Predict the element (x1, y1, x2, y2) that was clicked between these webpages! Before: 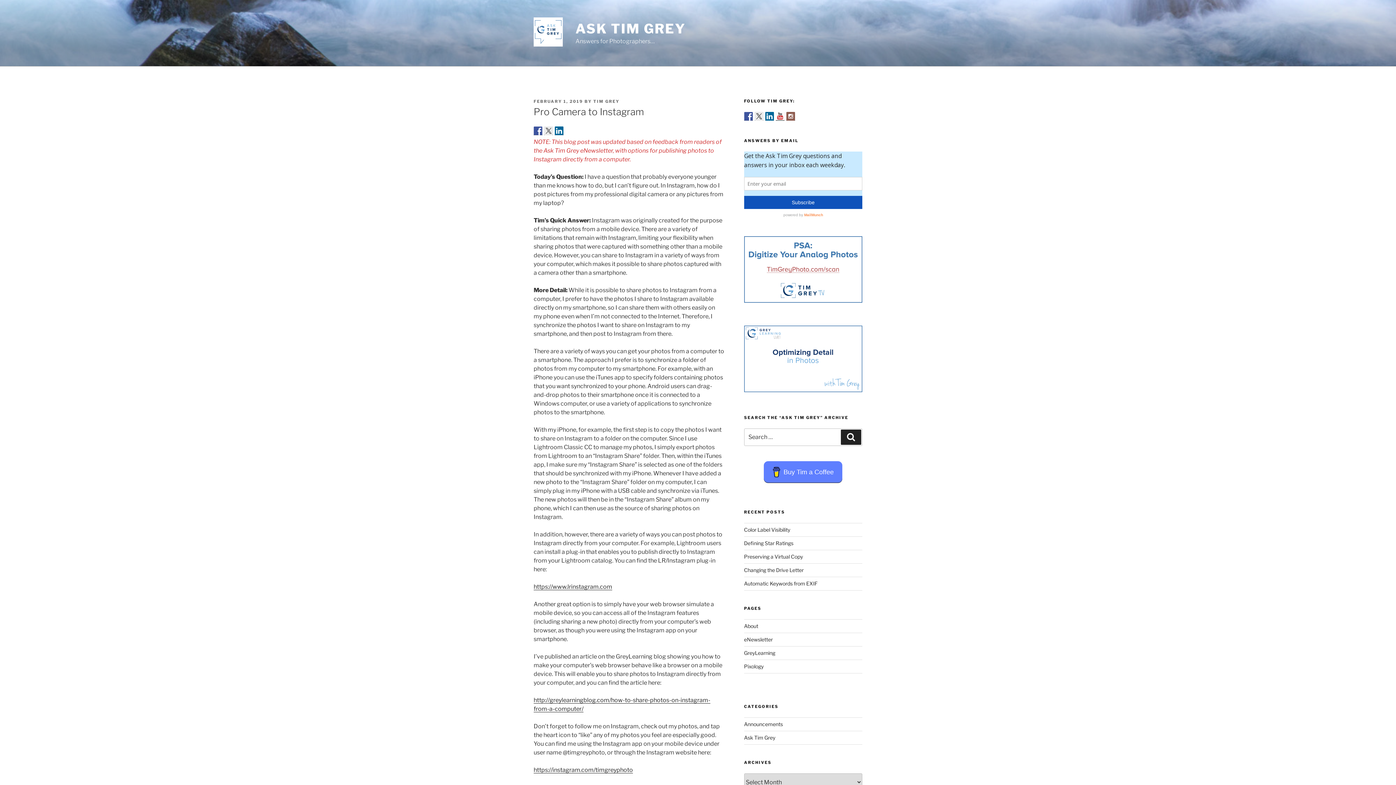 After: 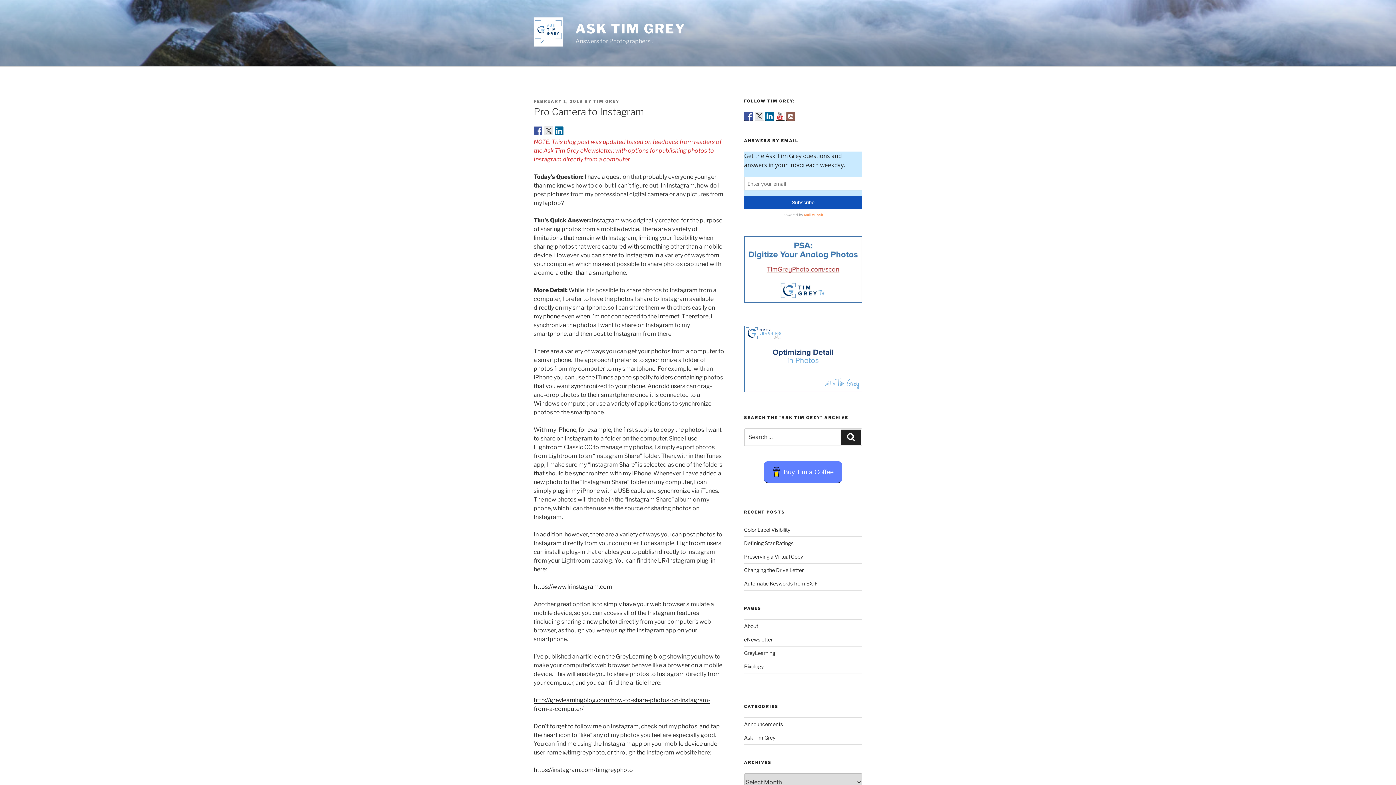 Action: bbox: (533, 98, 583, 104) label: FEBRUARY 1, 2019